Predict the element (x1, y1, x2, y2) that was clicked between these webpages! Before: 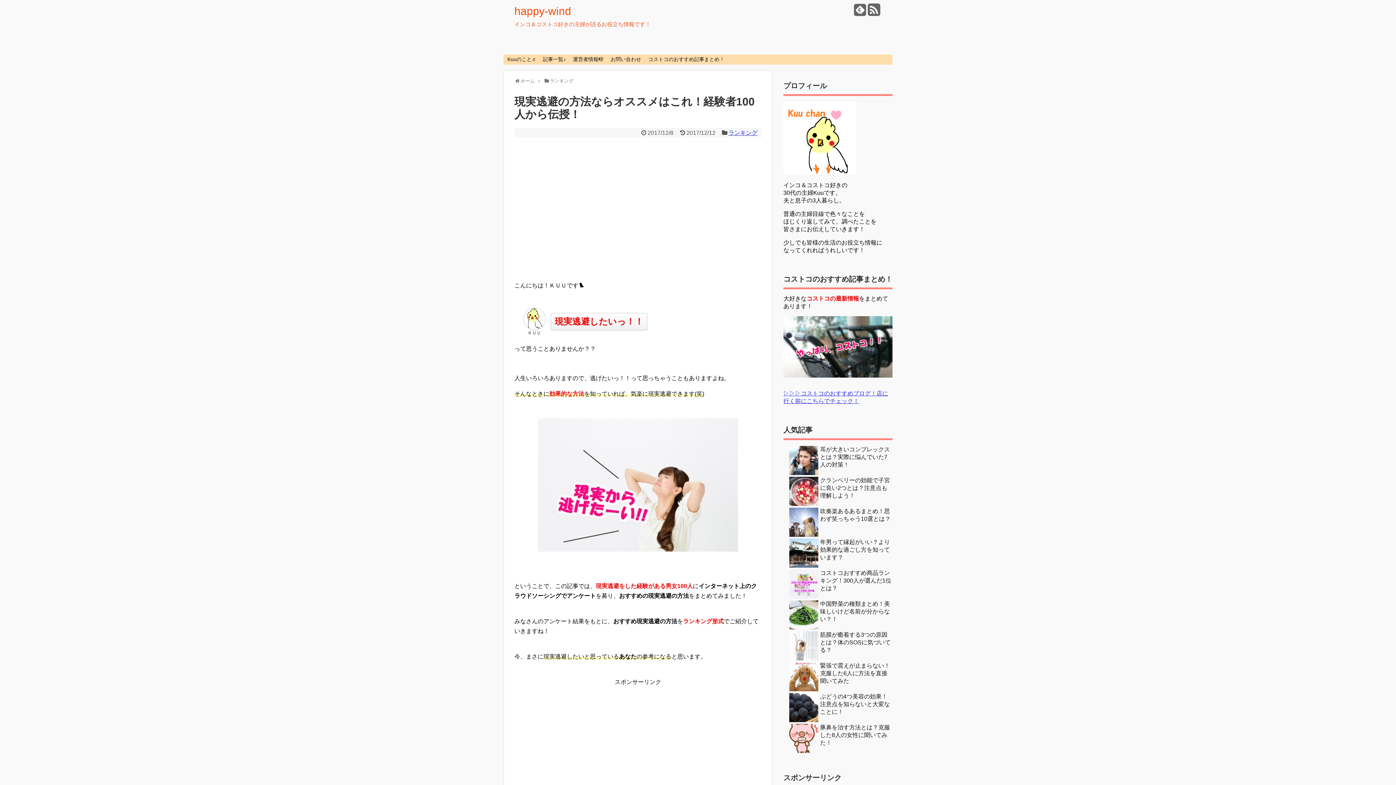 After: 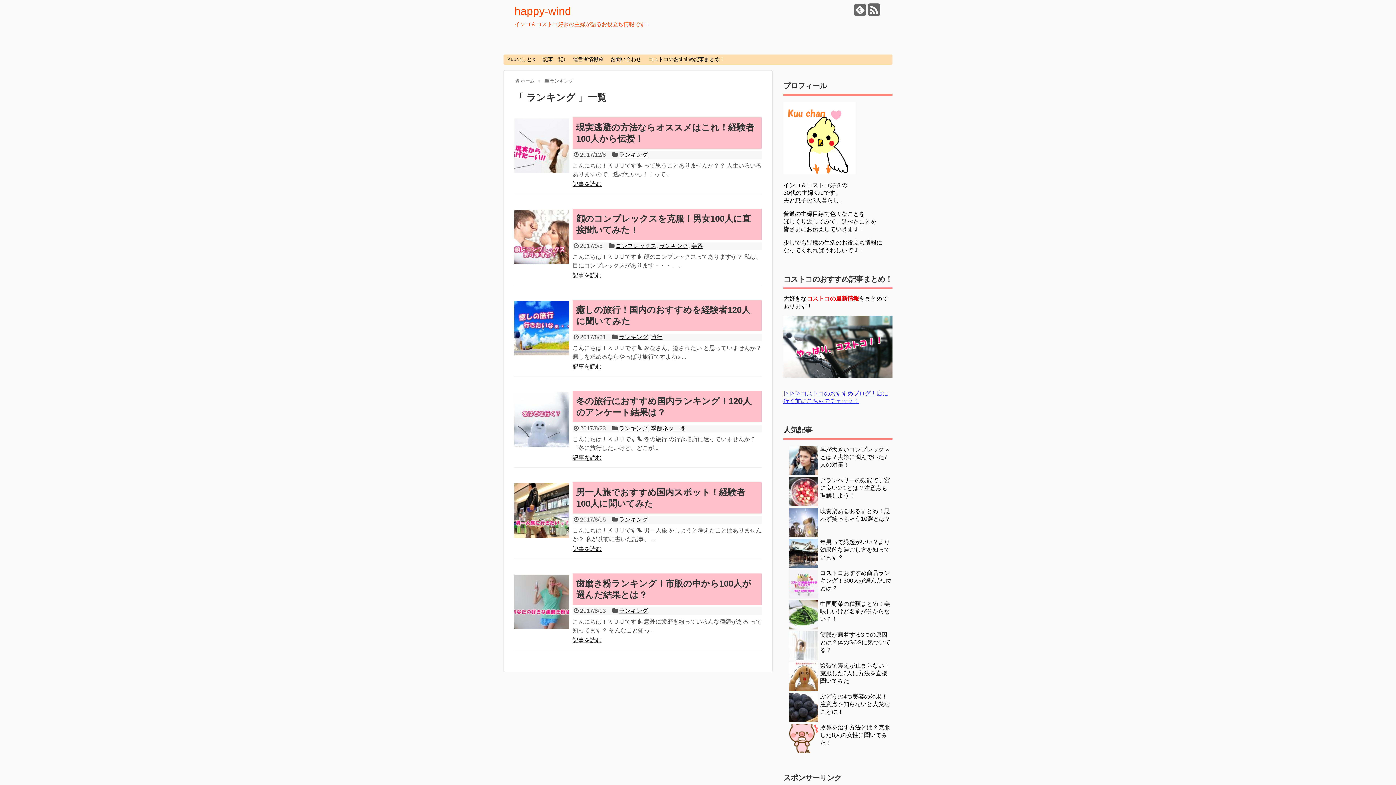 Action: label: ランキング bbox: (728, 129, 757, 136)